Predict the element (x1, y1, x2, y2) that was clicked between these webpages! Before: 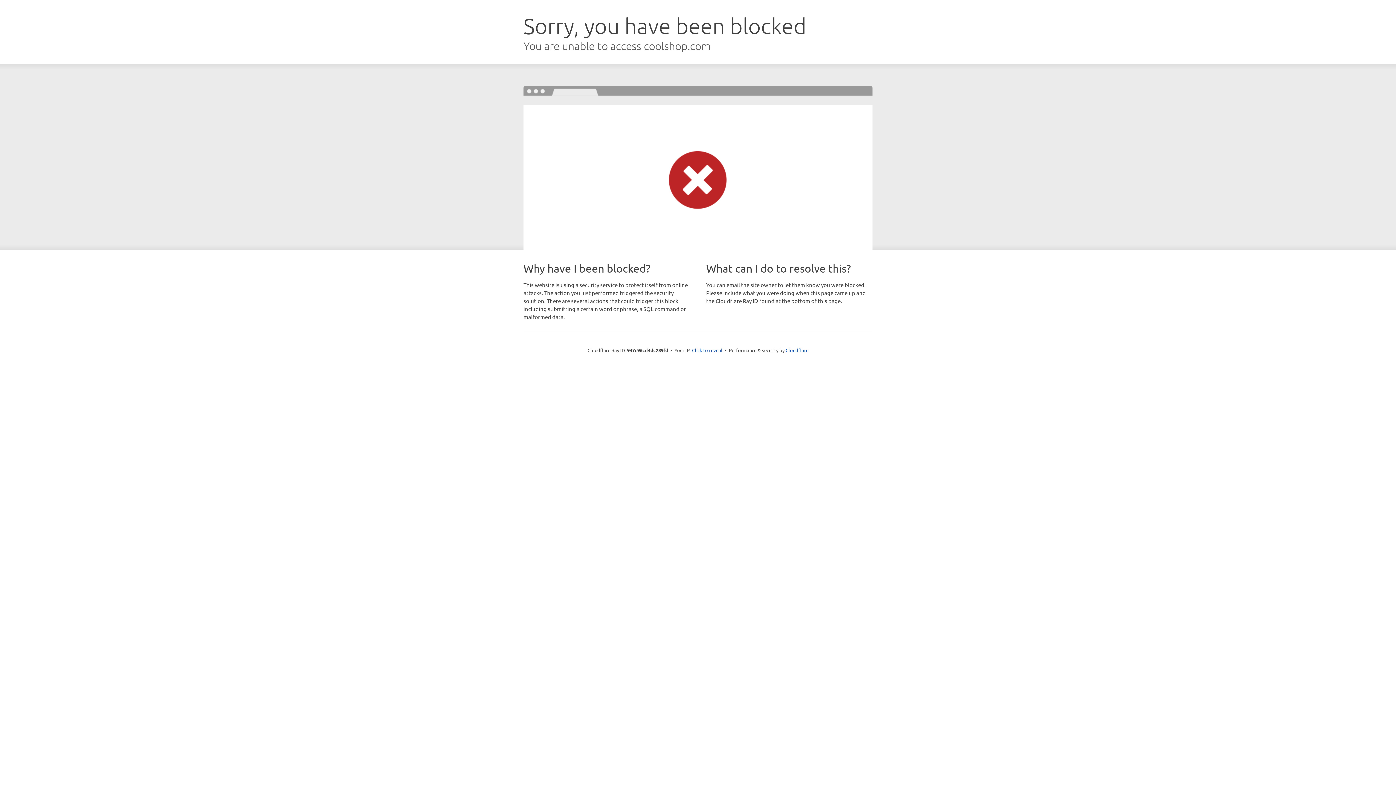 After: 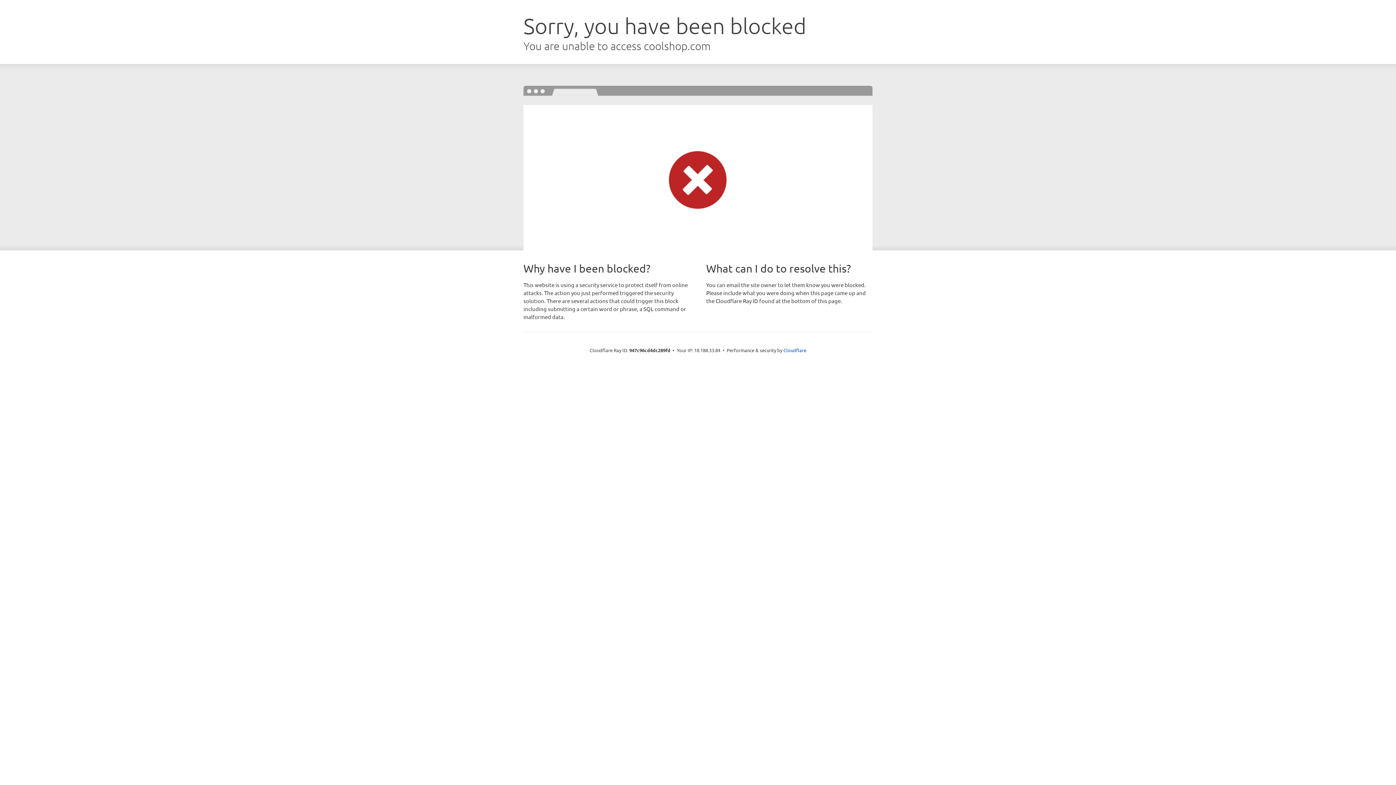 Action: bbox: (692, 346, 722, 353) label: Click to reveal